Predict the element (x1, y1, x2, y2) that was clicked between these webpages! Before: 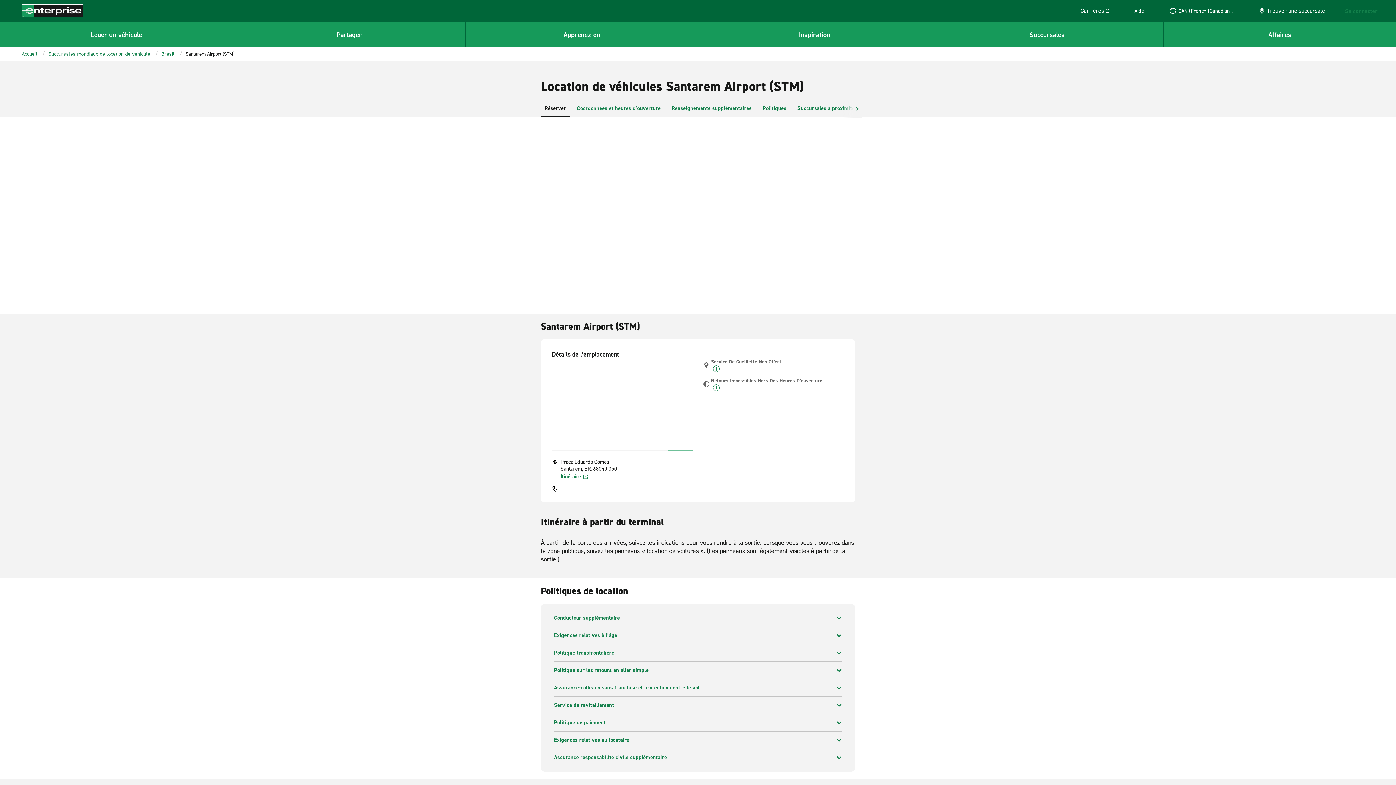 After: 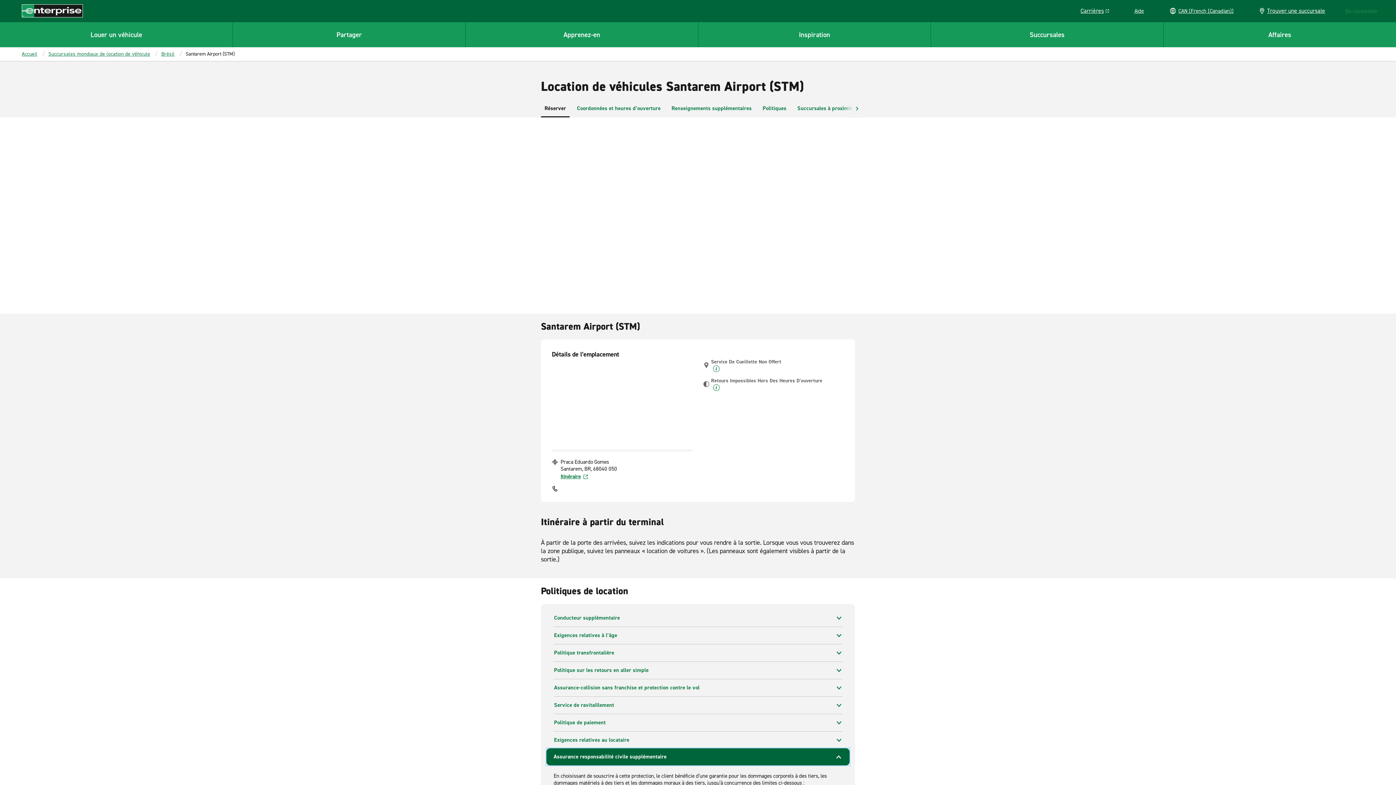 Action: bbox: (554, 749, 842, 766) label: Assurance responsabilité civile supplémentaire